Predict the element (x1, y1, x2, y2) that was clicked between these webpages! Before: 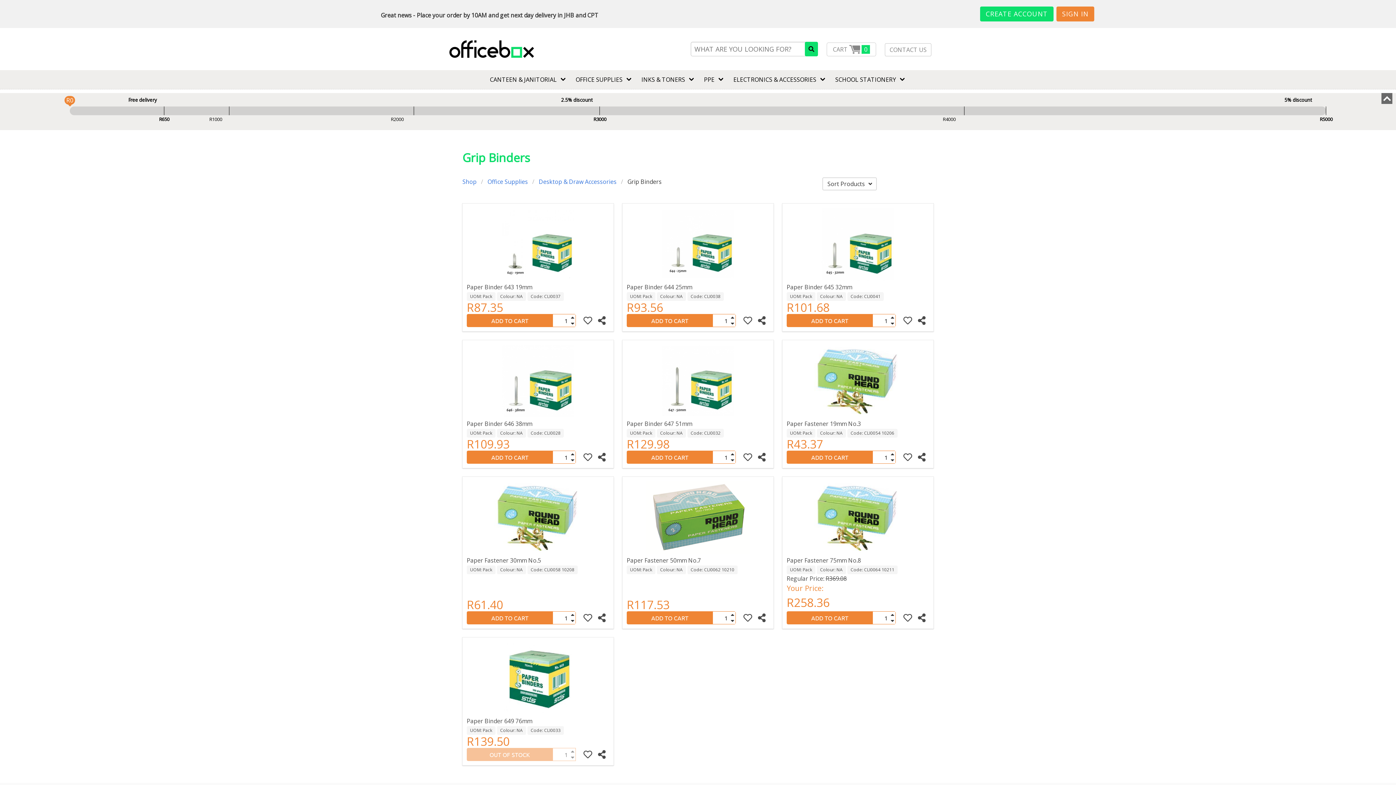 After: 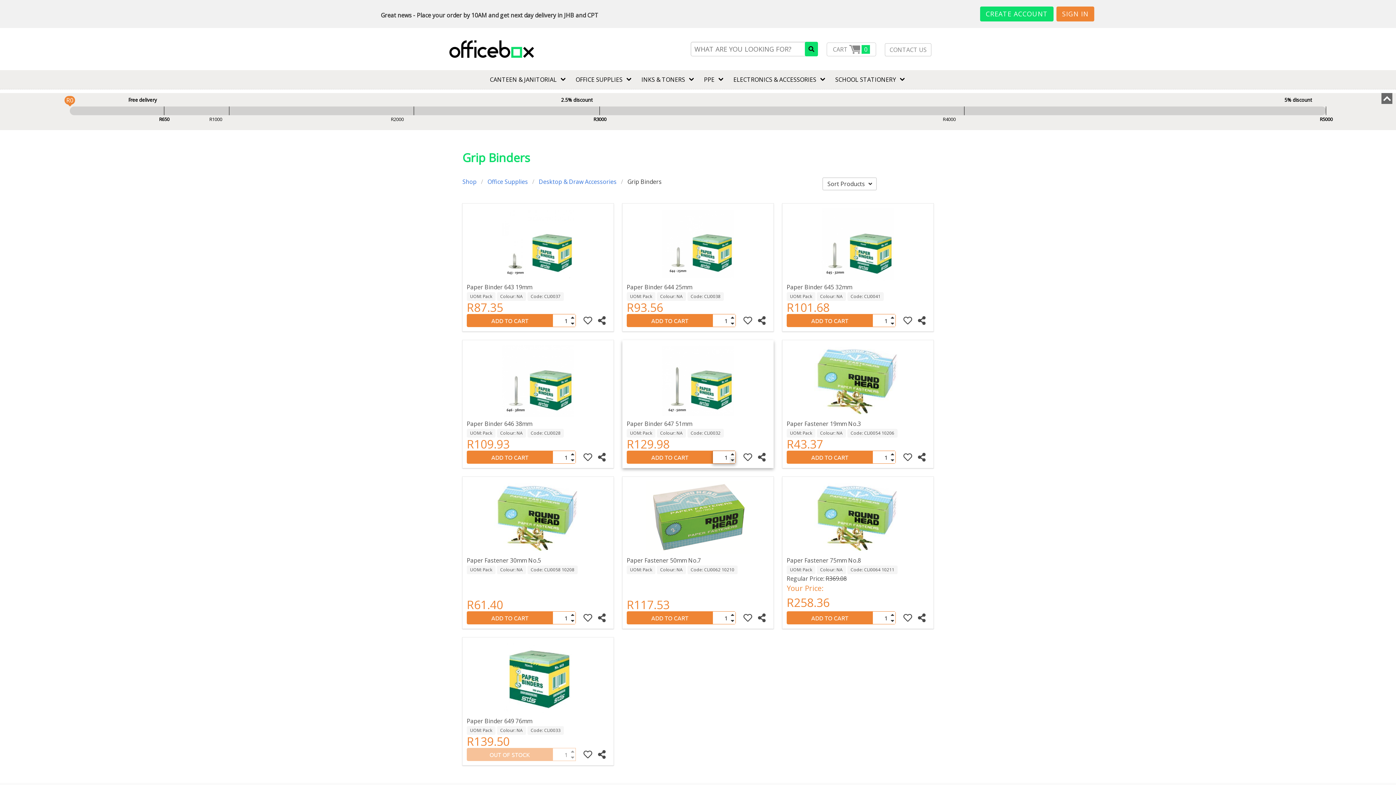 Action: bbox: (729, 457, 735, 463)